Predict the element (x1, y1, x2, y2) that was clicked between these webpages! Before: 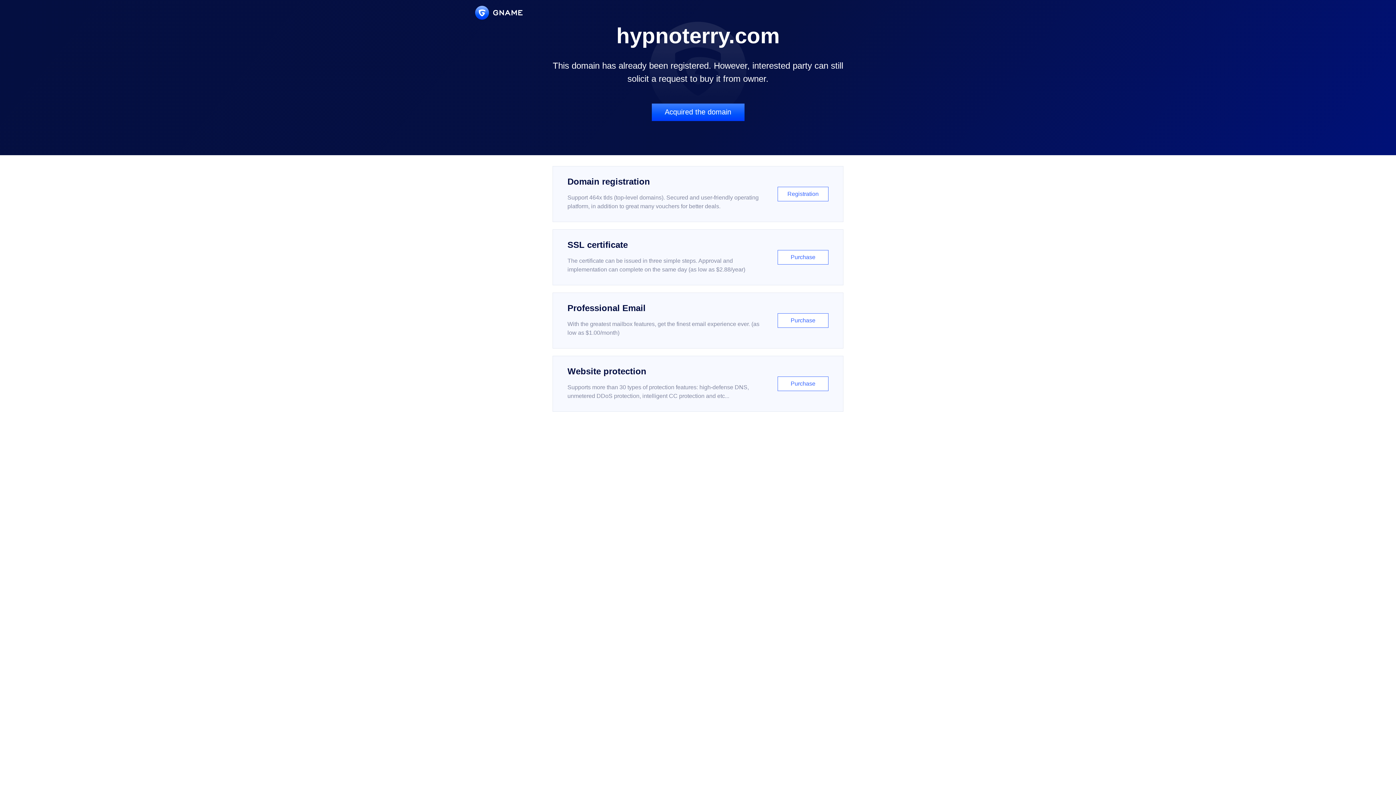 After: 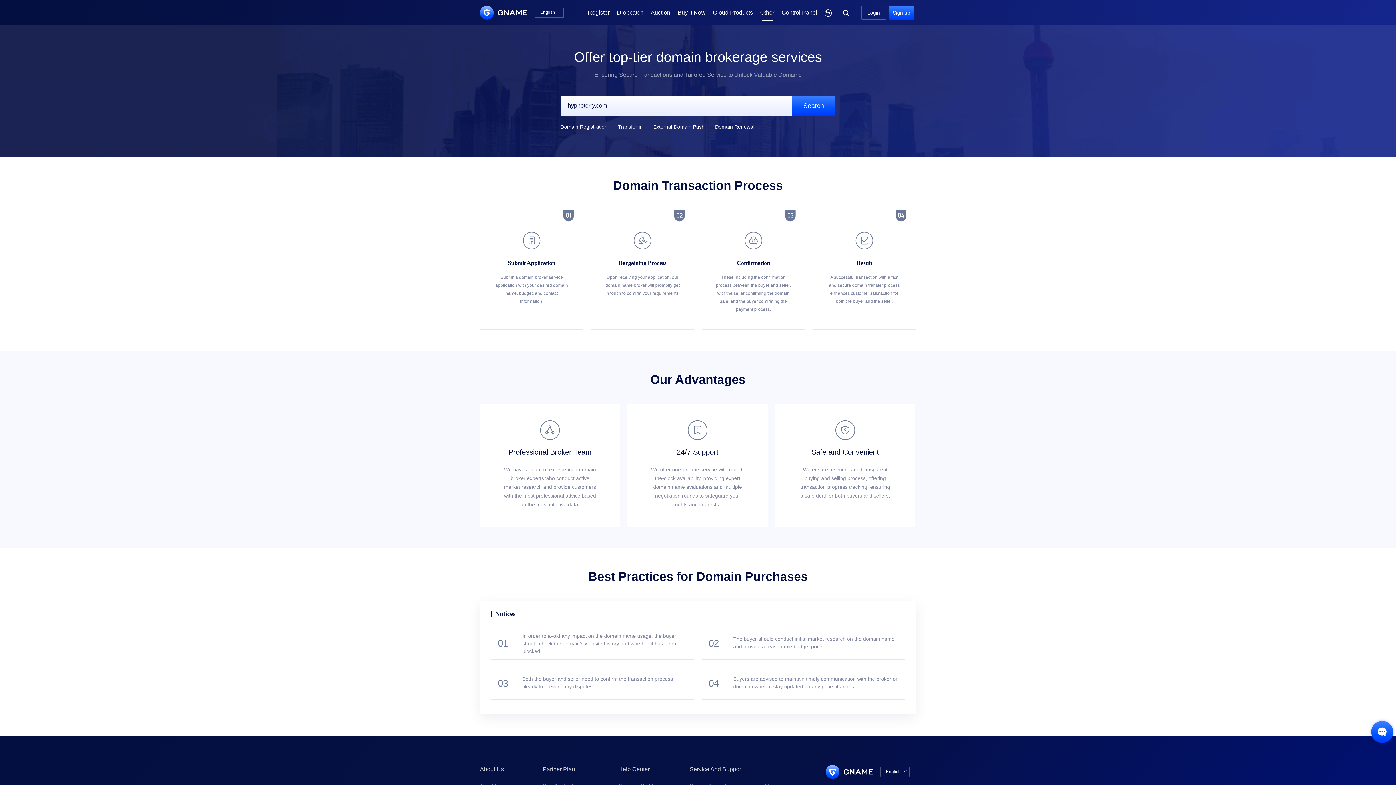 Action: bbox: (651, 103, 744, 121) label: Acquired the domain